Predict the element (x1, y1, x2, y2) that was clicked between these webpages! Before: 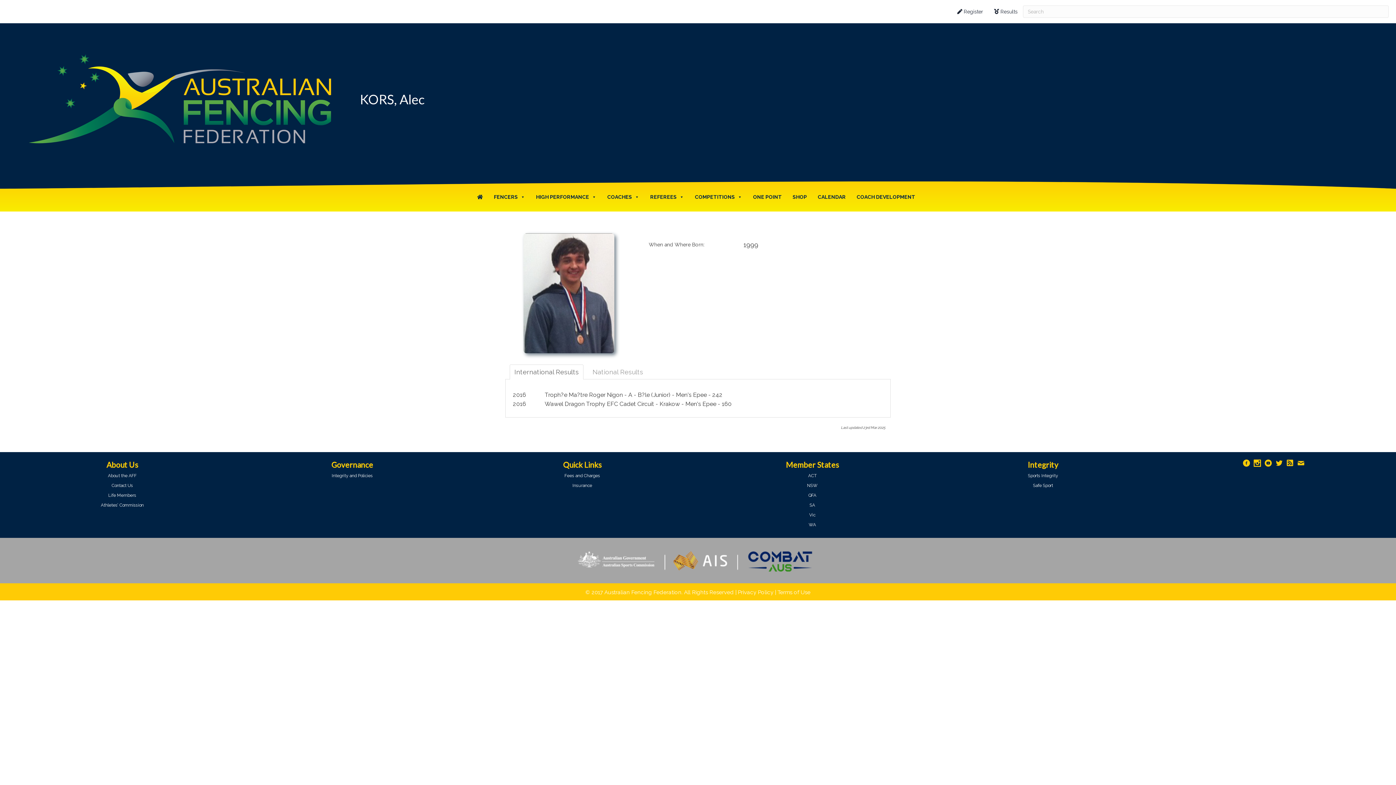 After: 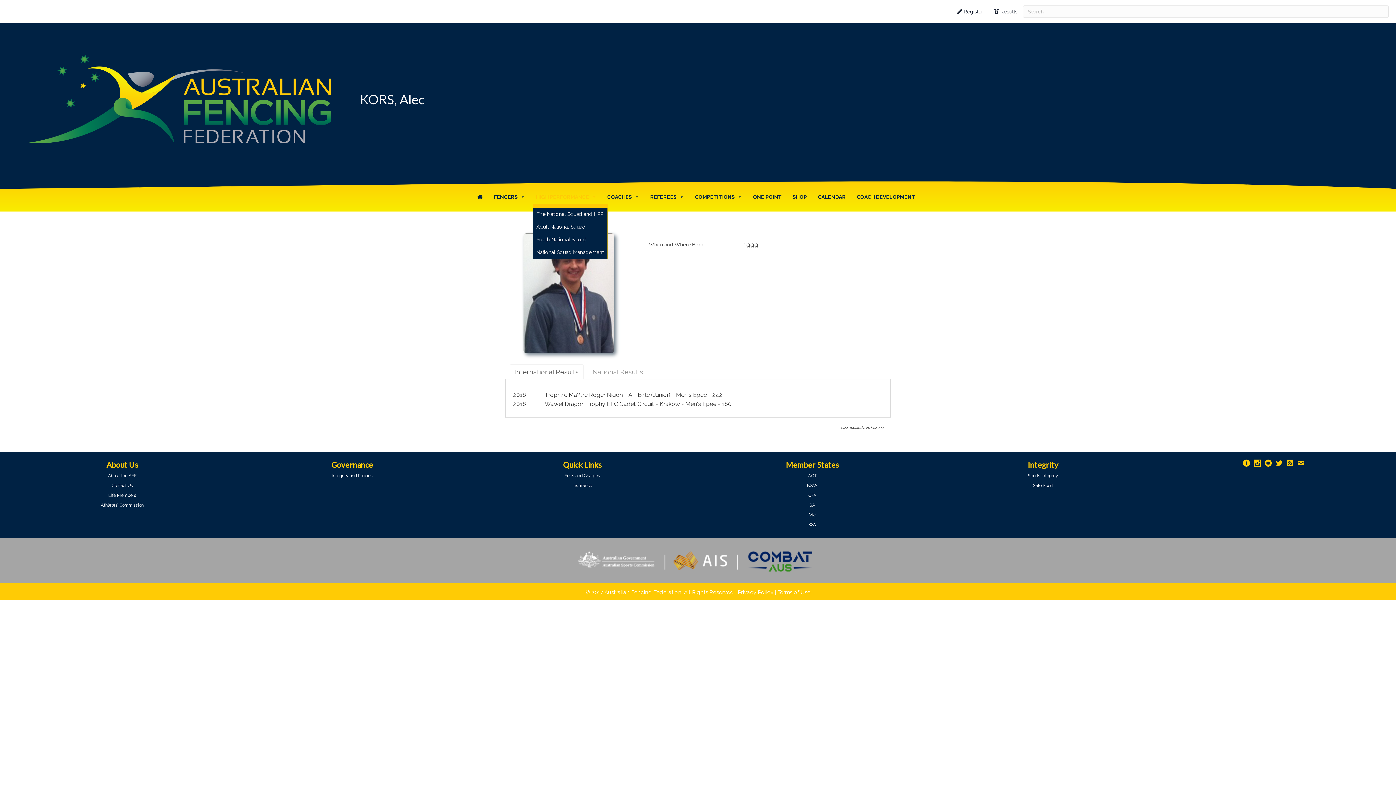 Action: bbox: (532, 189, 600, 204) label: HIGH PERFORMANCE